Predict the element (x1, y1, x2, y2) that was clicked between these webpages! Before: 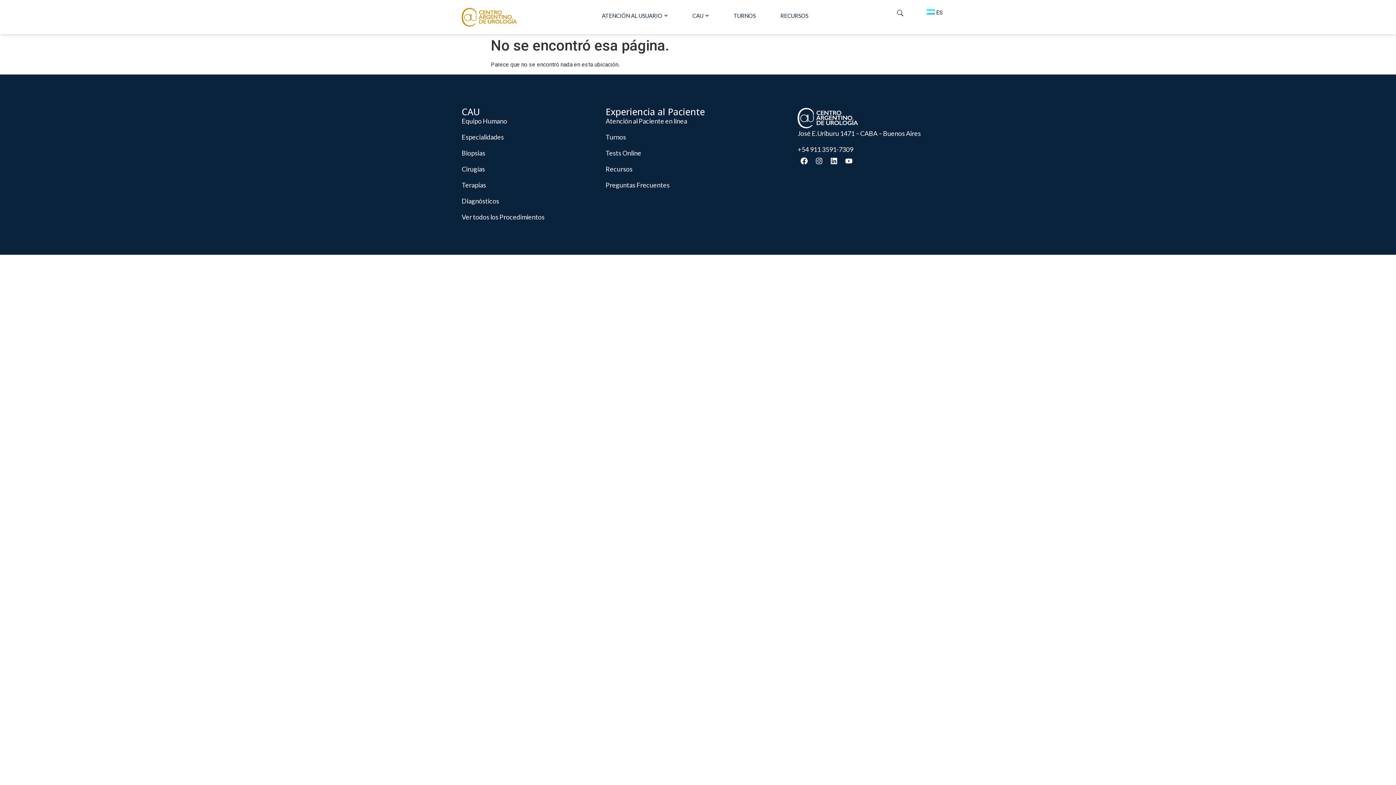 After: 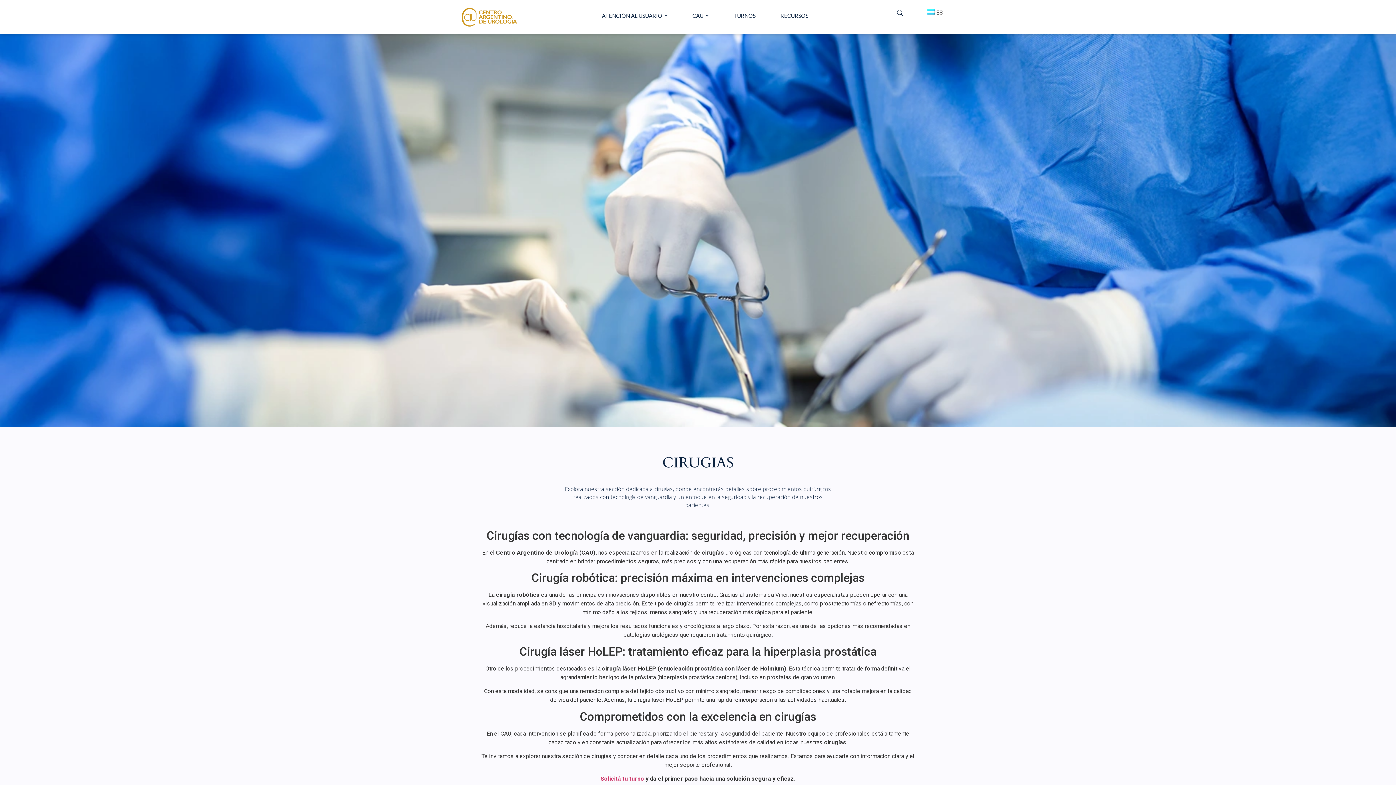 Action: label: Cirugías bbox: (461, 164, 598, 174)